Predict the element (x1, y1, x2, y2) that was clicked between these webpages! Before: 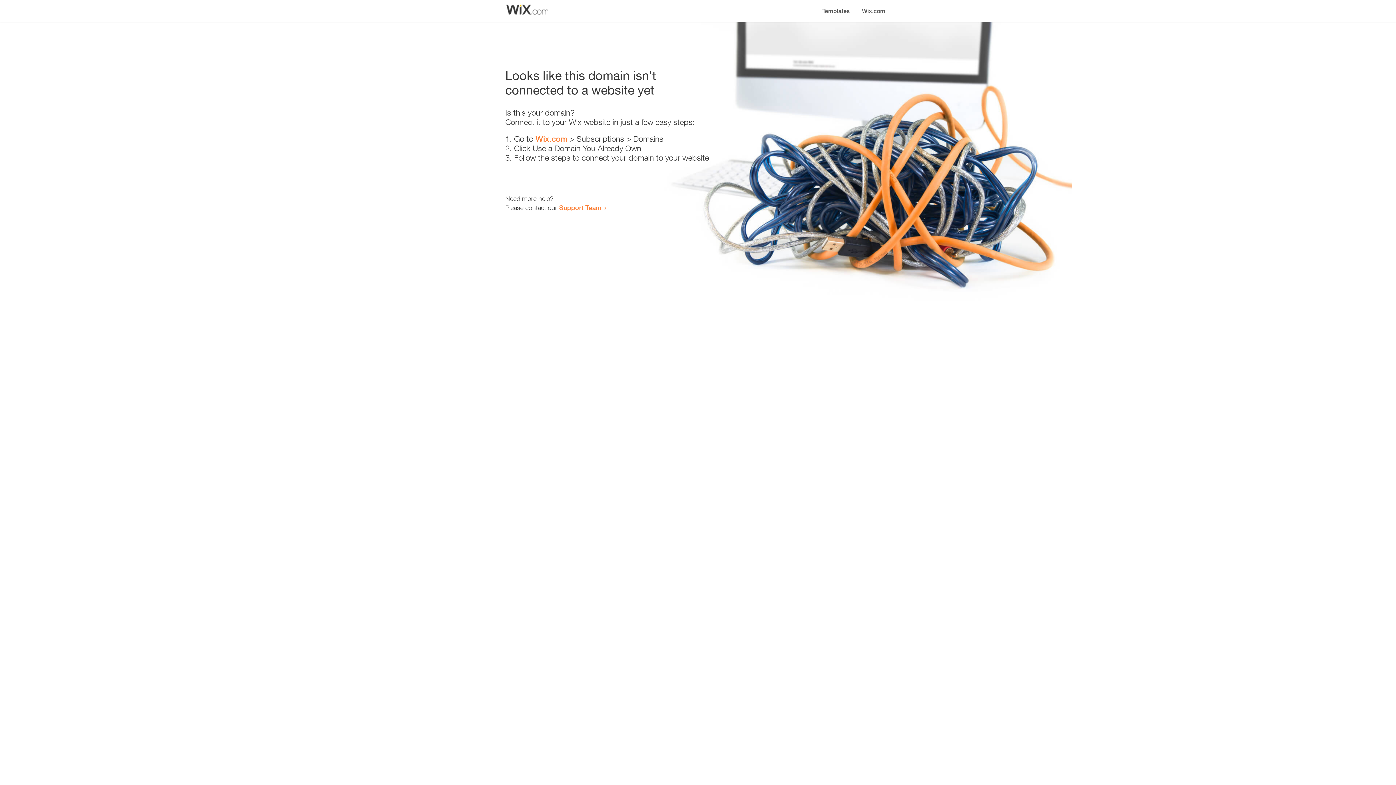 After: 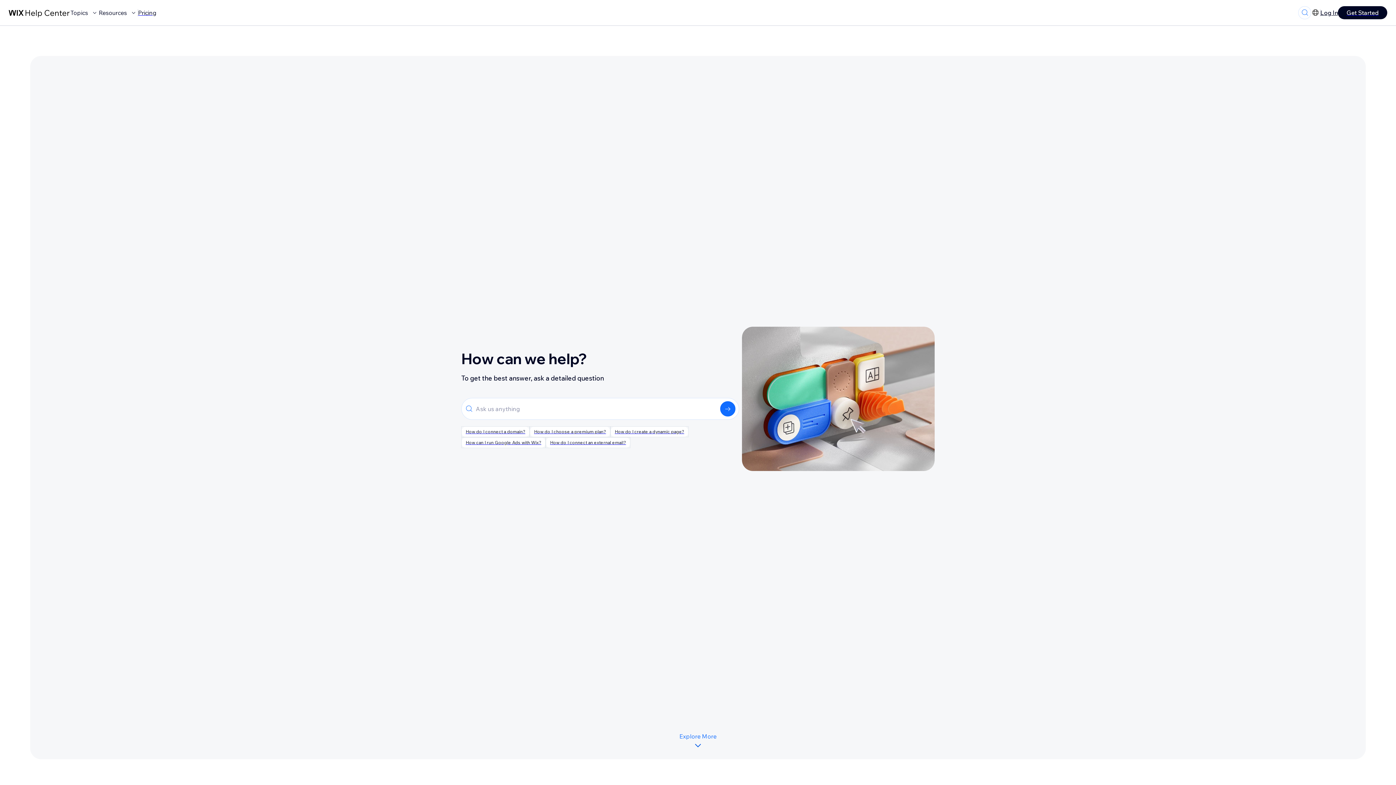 Action: bbox: (559, 203, 601, 211) label: Support Team